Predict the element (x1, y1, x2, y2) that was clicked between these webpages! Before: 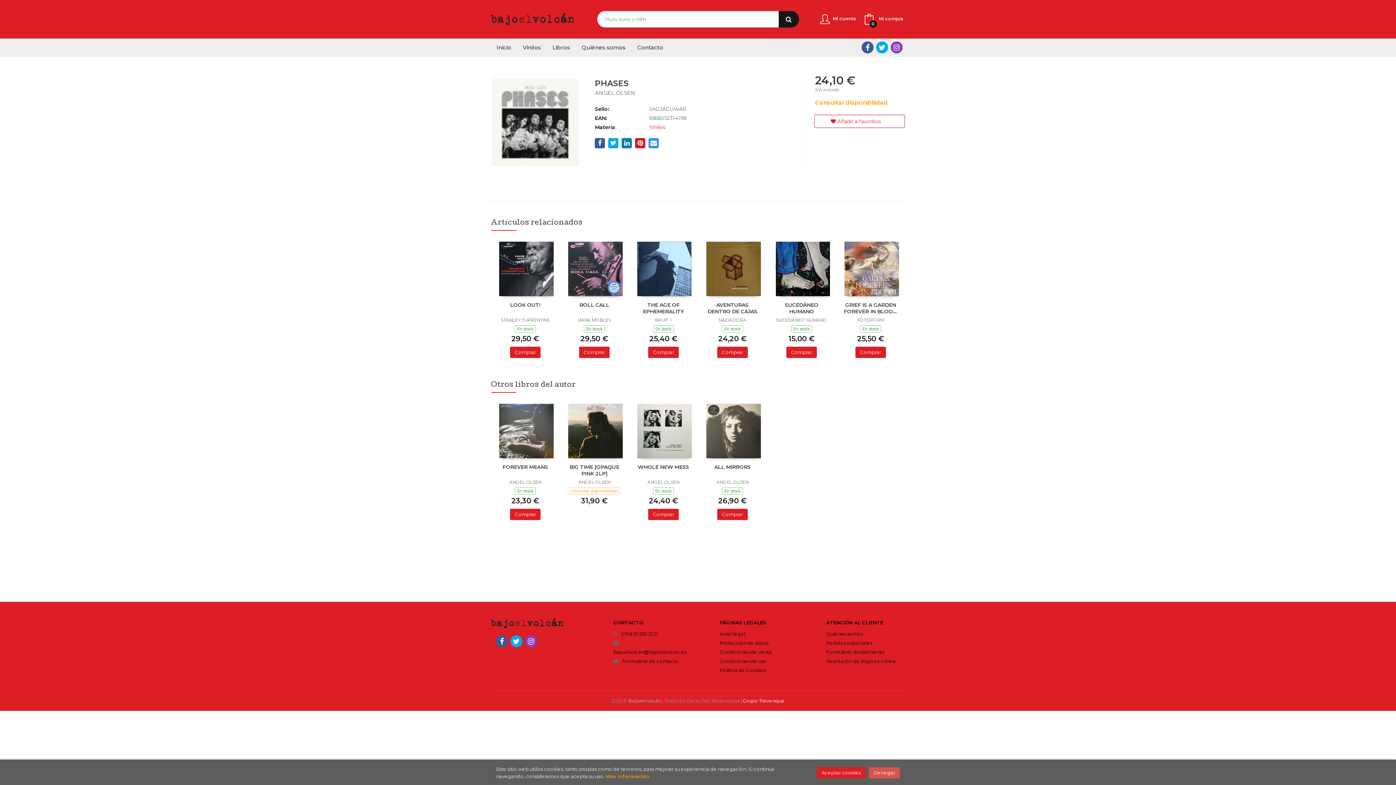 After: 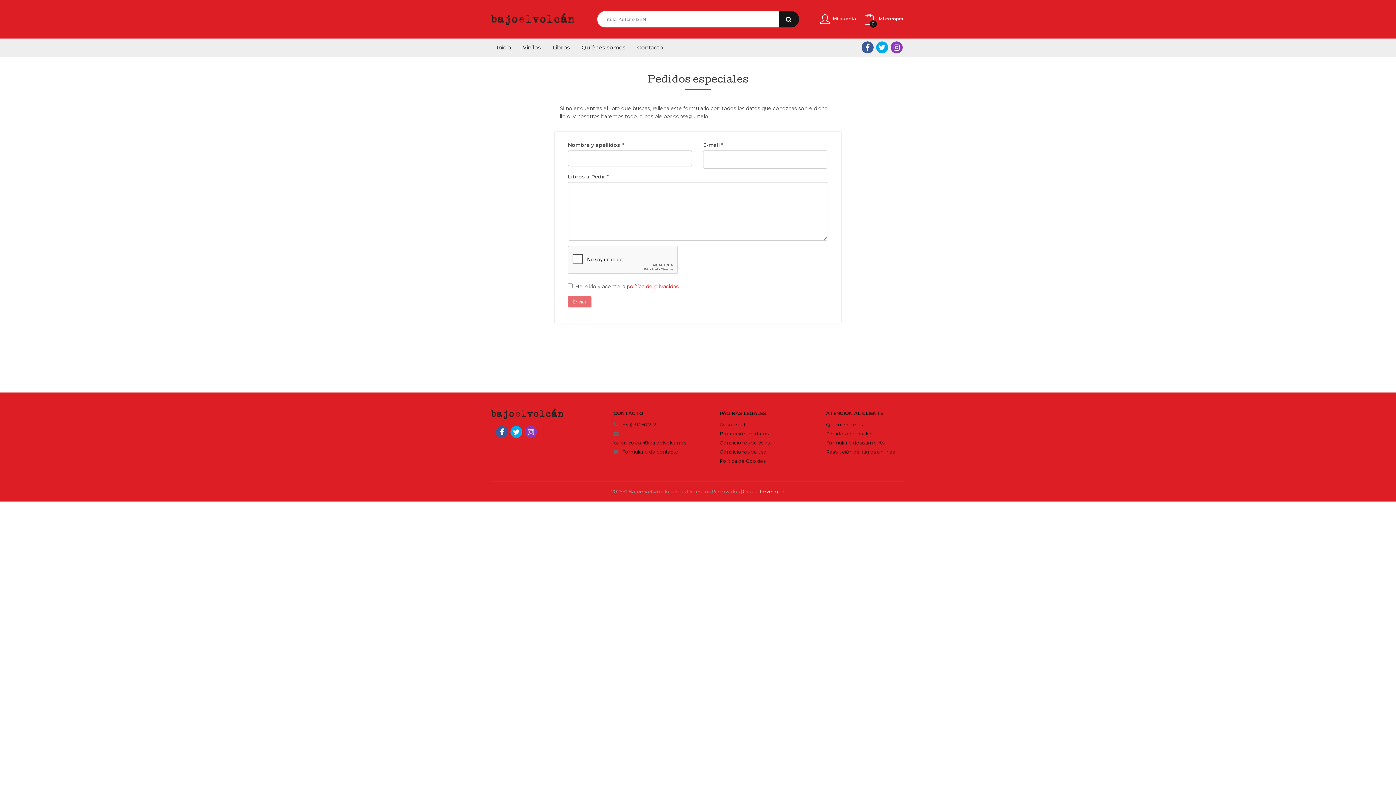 Action: bbox: (826, 638, 872, 648) label: Pedidos especiales